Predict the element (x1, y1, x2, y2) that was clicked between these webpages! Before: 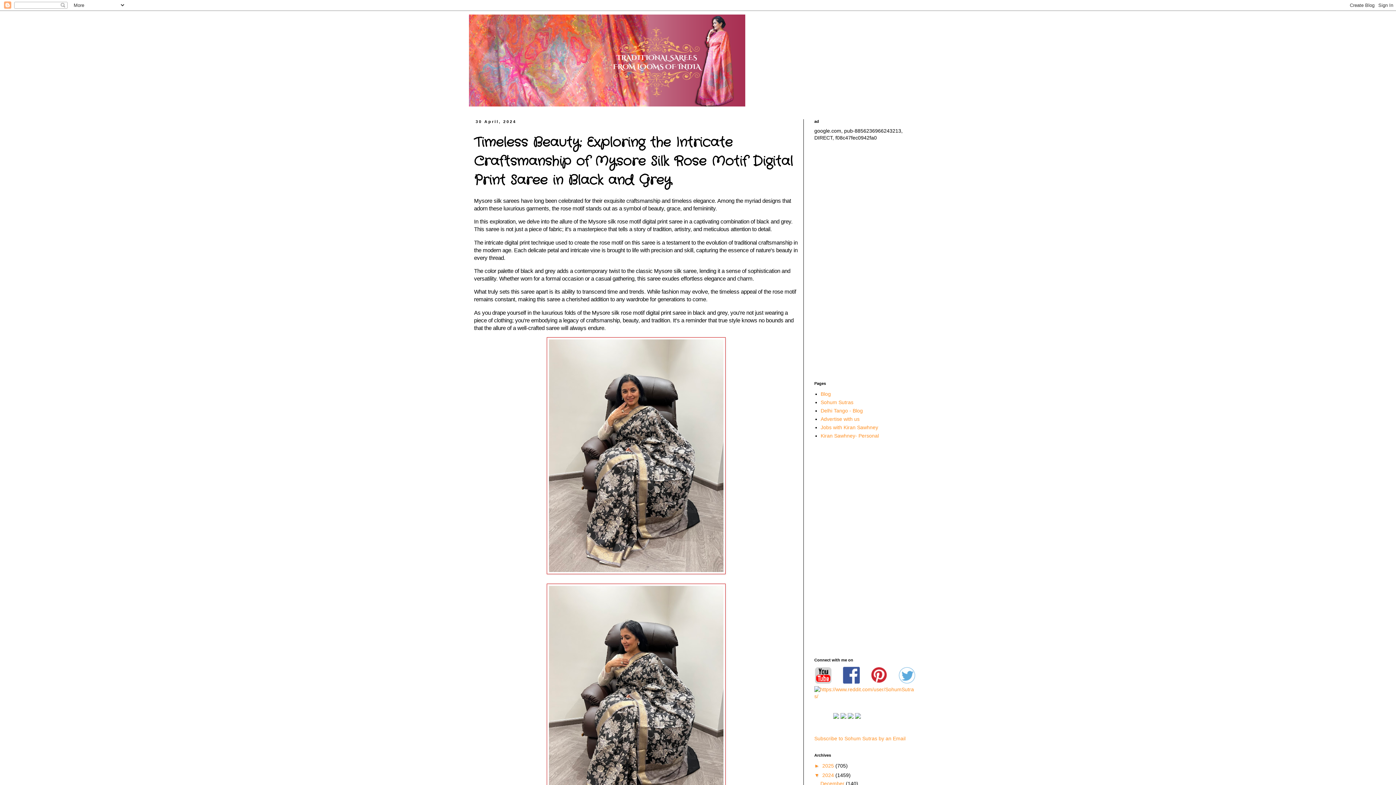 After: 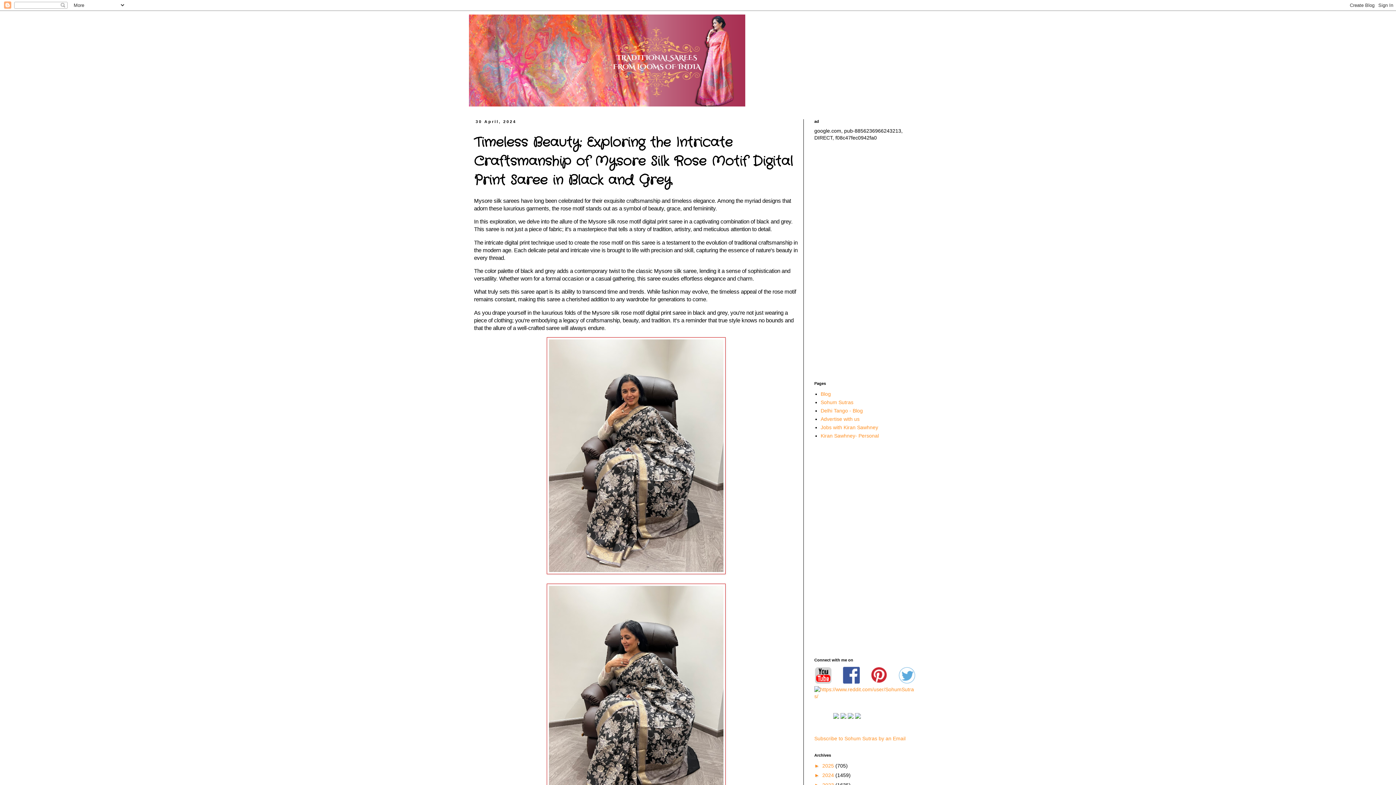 Action: label: ▼   bbox: (814, 772, 822, 778)